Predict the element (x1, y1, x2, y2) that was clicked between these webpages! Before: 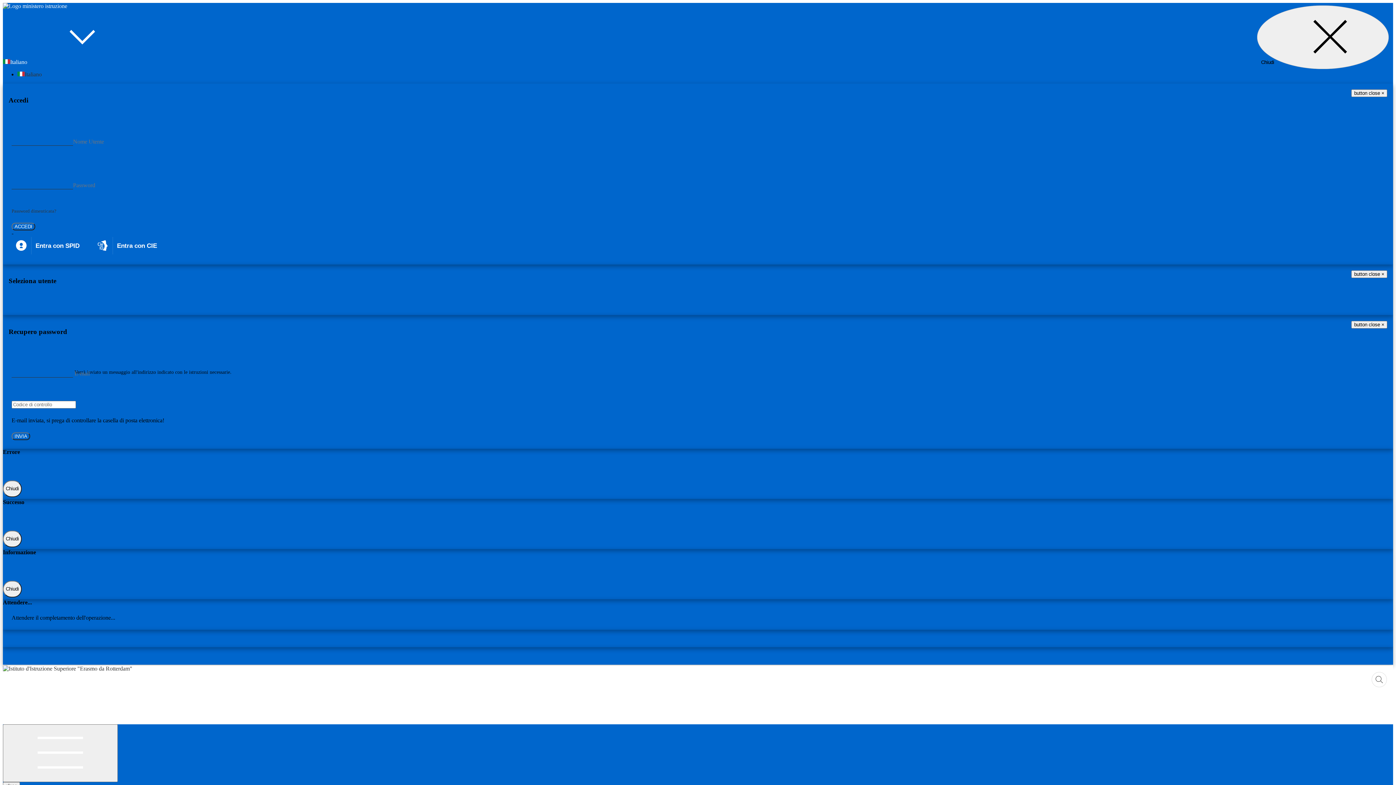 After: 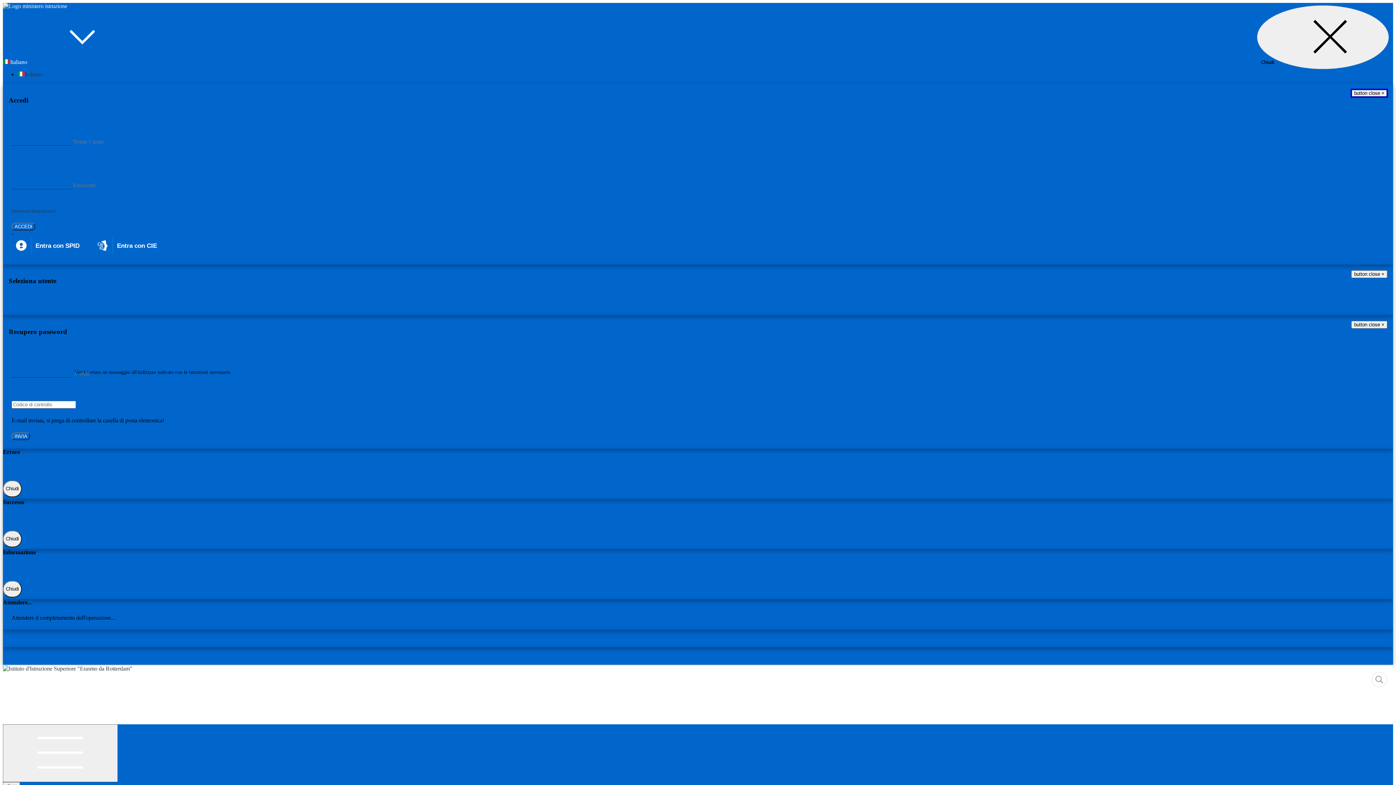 Action: bbox: (1351, 89, 1387, 97) label: Close